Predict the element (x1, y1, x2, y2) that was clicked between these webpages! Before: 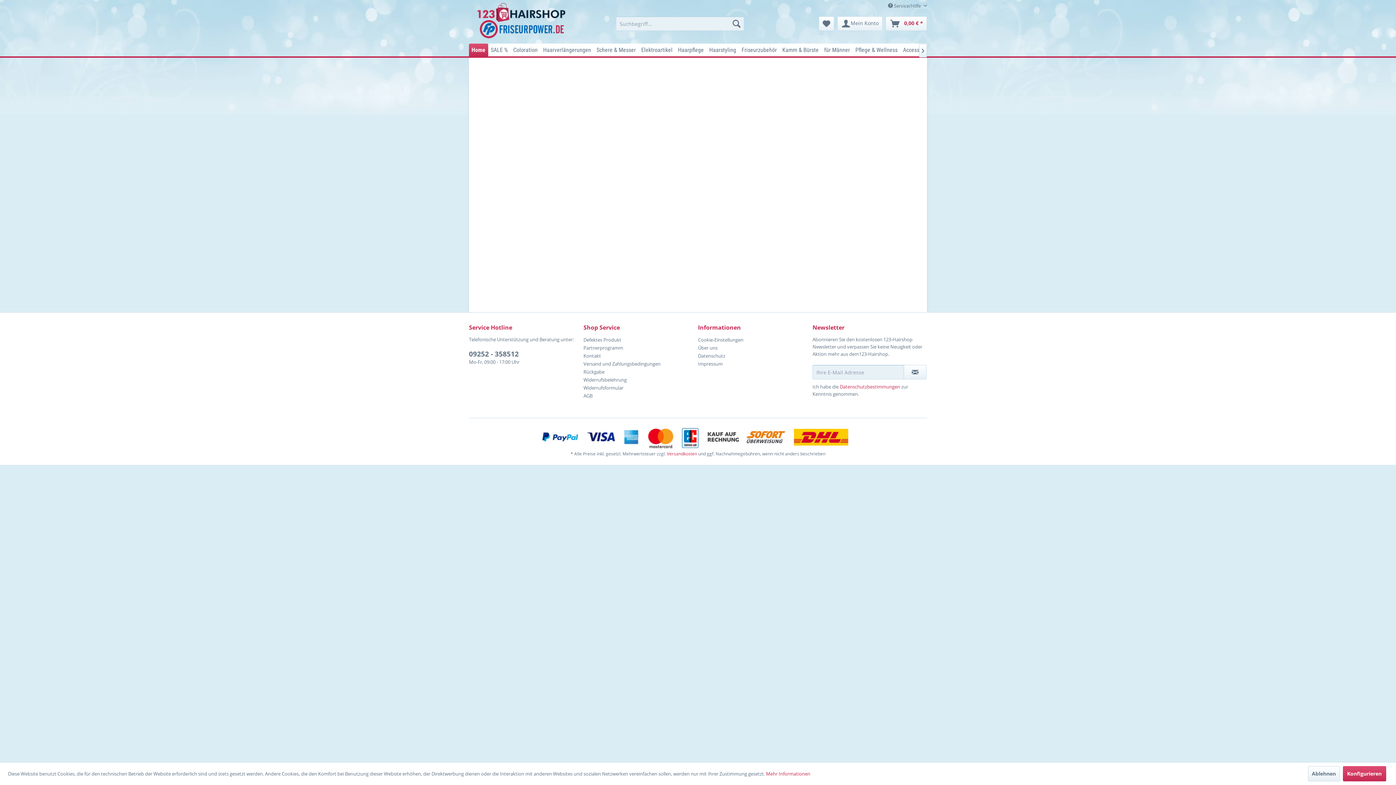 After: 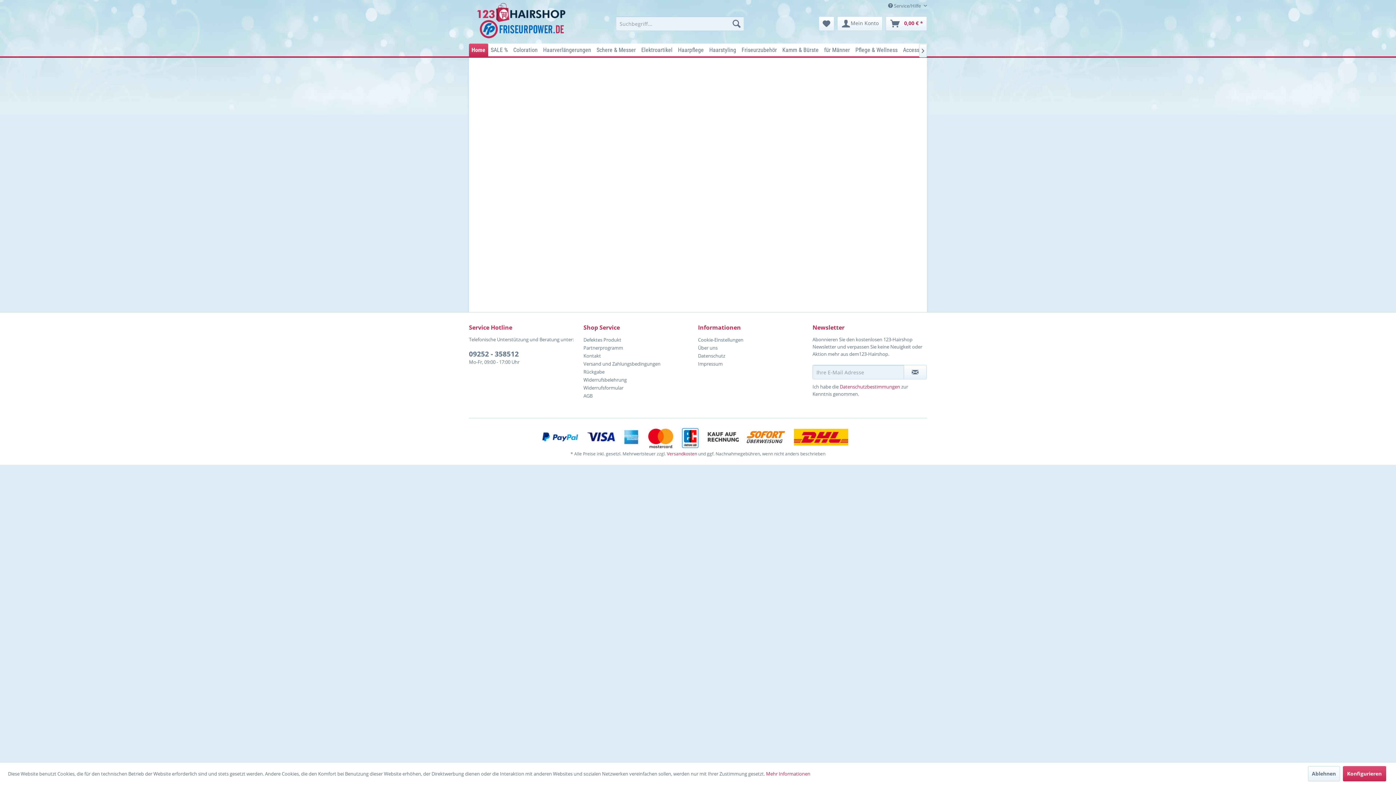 Action: bbox: (583, 368, 694, 376) label: Rückgabe